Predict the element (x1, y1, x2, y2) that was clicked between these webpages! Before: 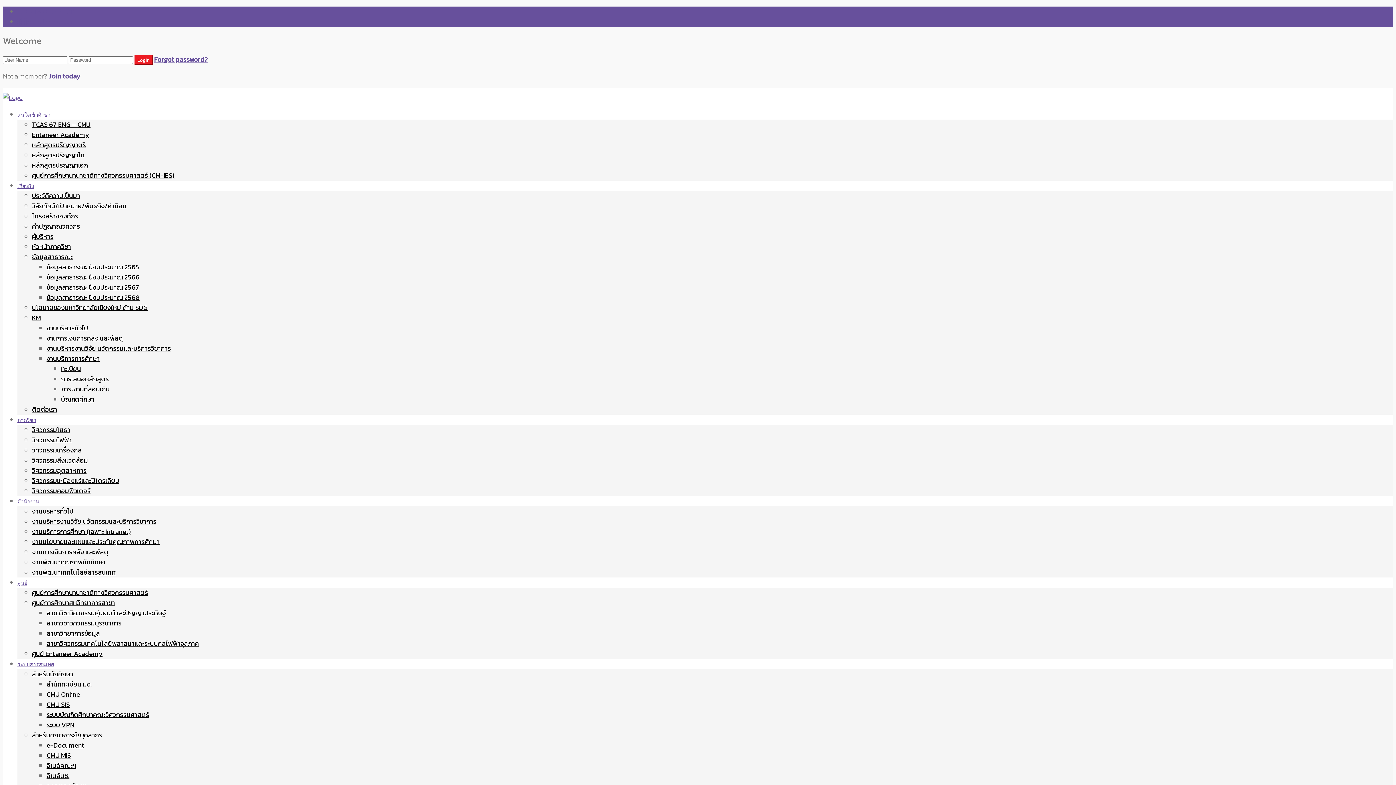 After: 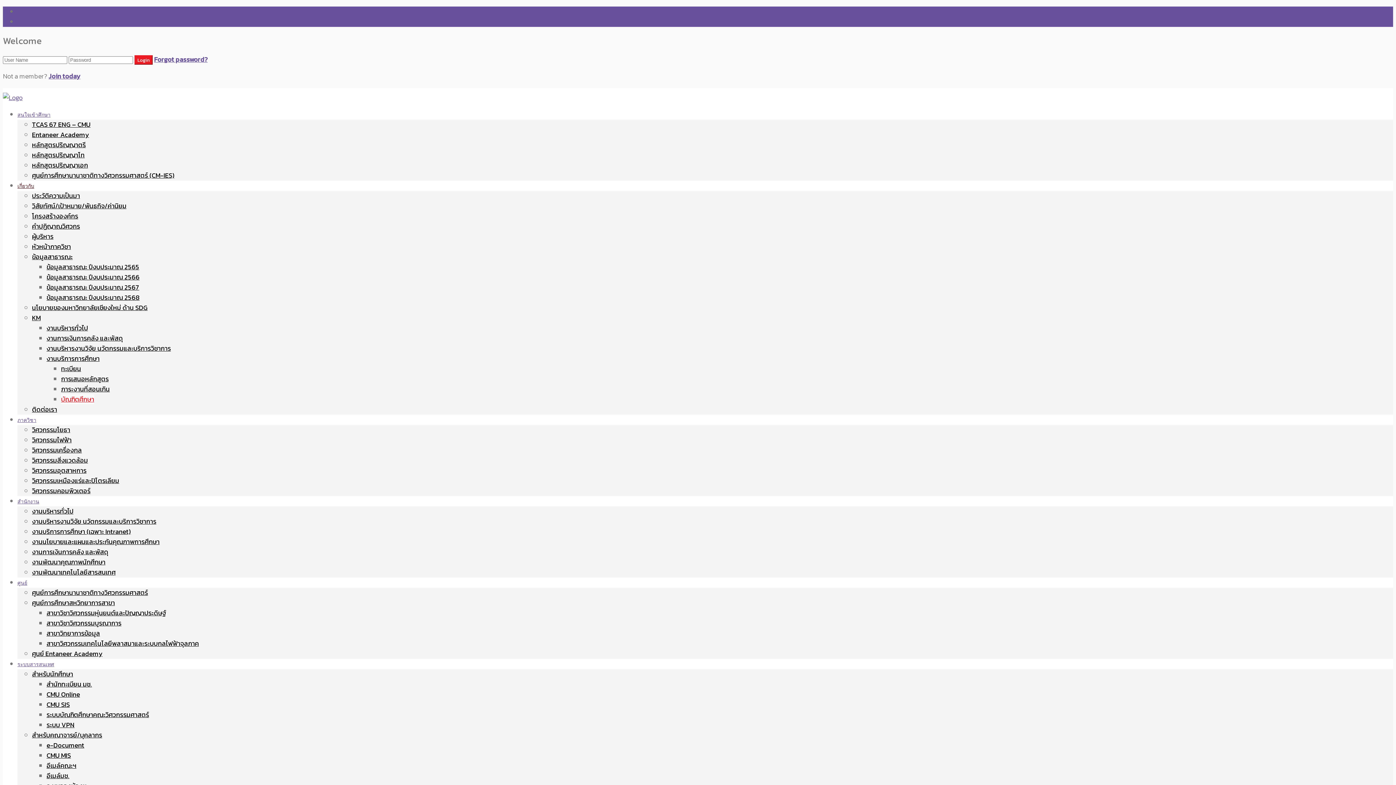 Action: bbox: (61, 394, 94, 404) label: บัณฑิตศึกษา